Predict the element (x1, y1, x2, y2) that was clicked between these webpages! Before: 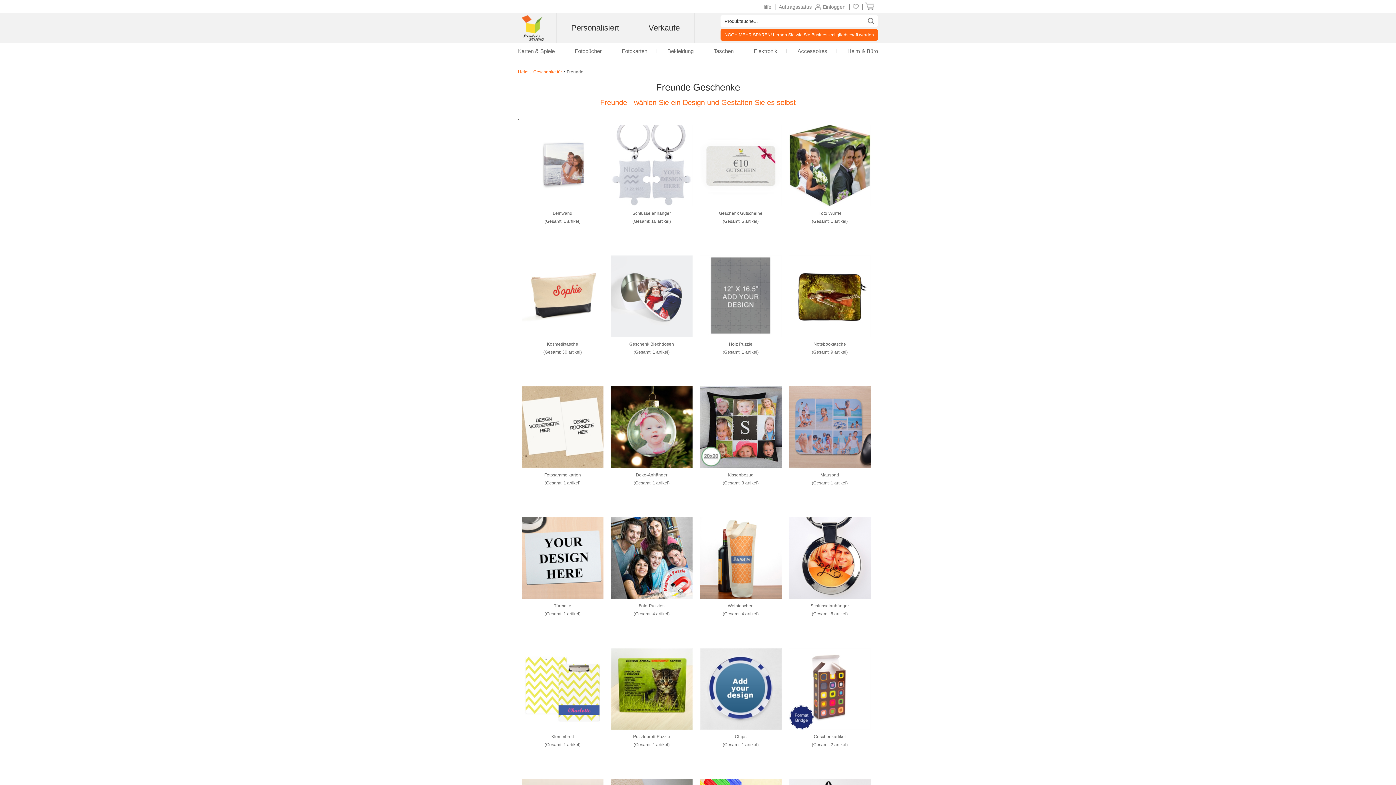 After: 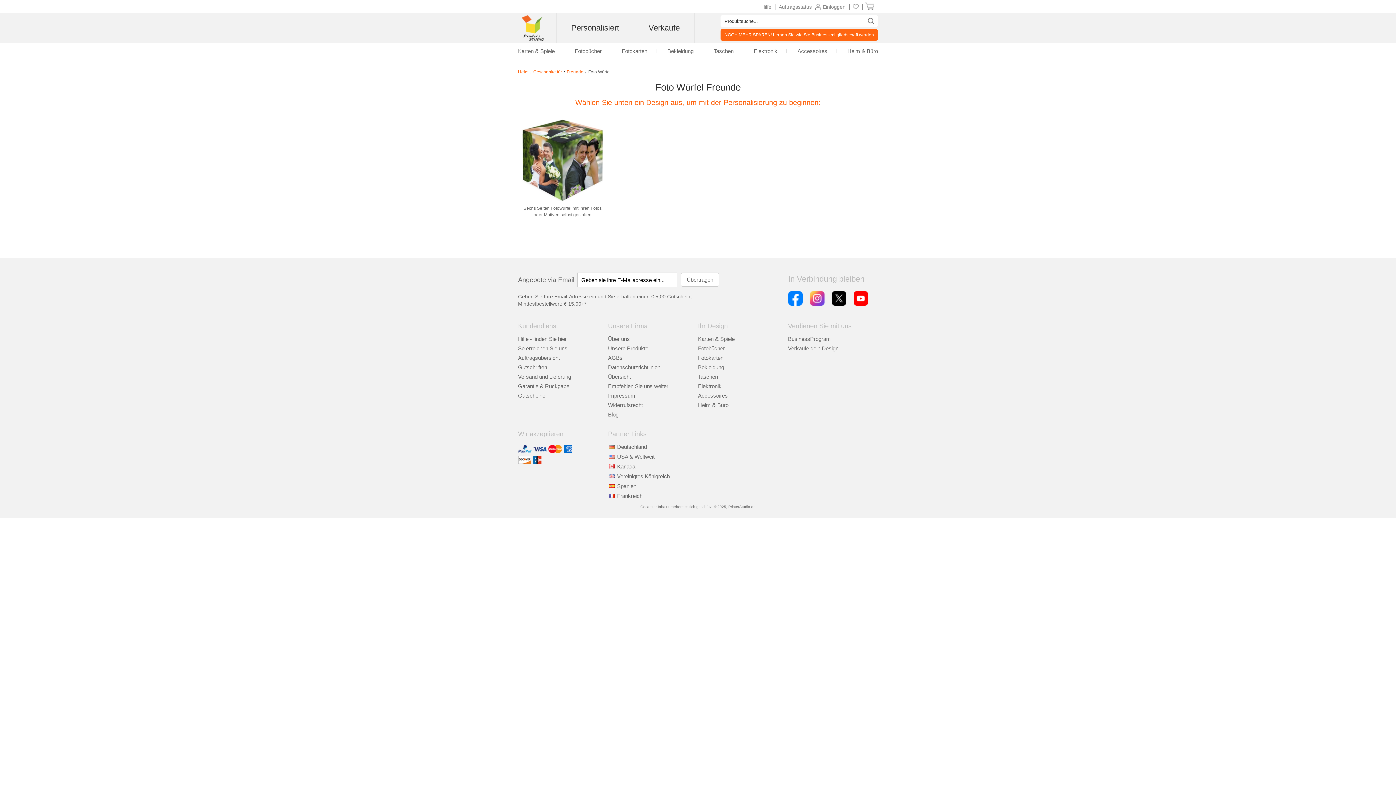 Action: bbox: (789, 201, 870, 207)